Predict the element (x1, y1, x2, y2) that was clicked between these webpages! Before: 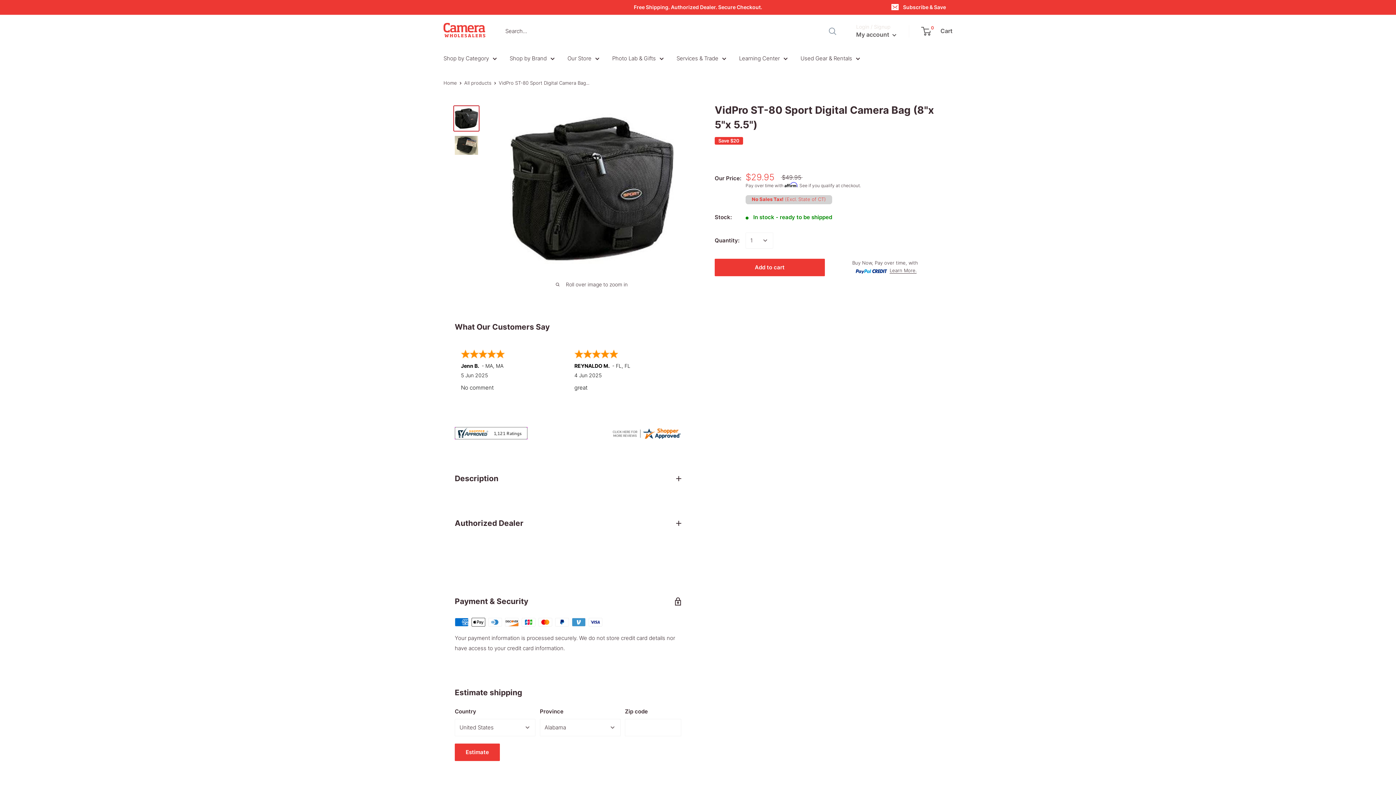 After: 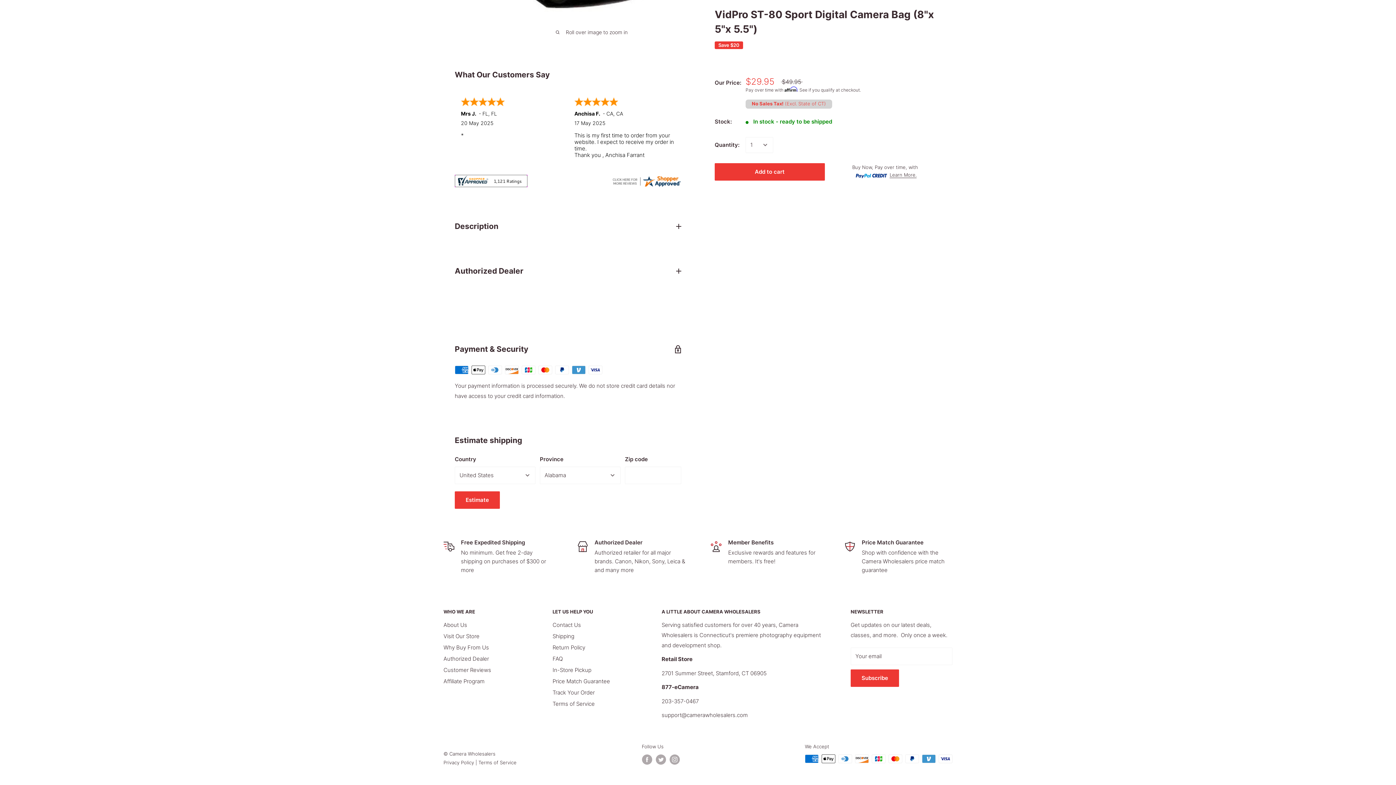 Action: label: filler bbox: (714, 149, 758, 158)